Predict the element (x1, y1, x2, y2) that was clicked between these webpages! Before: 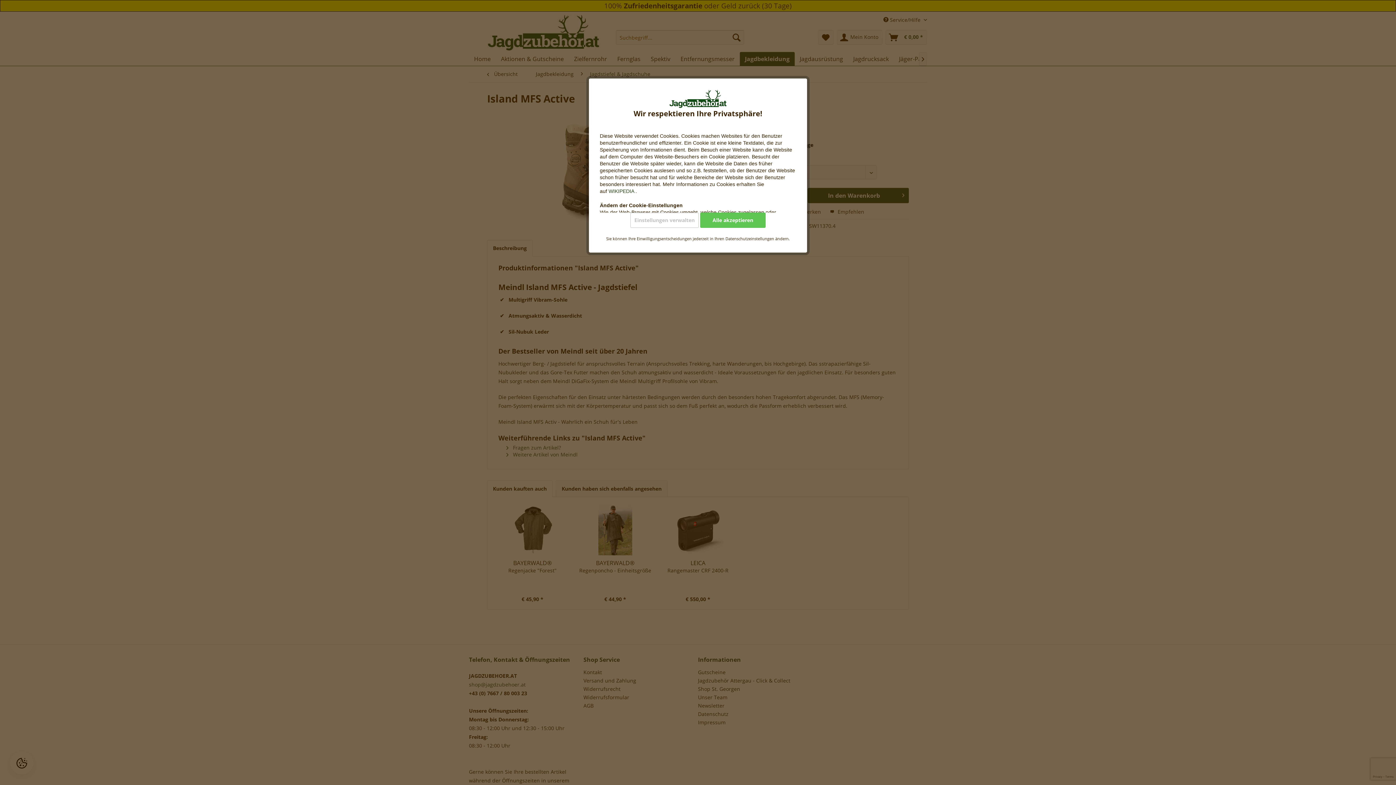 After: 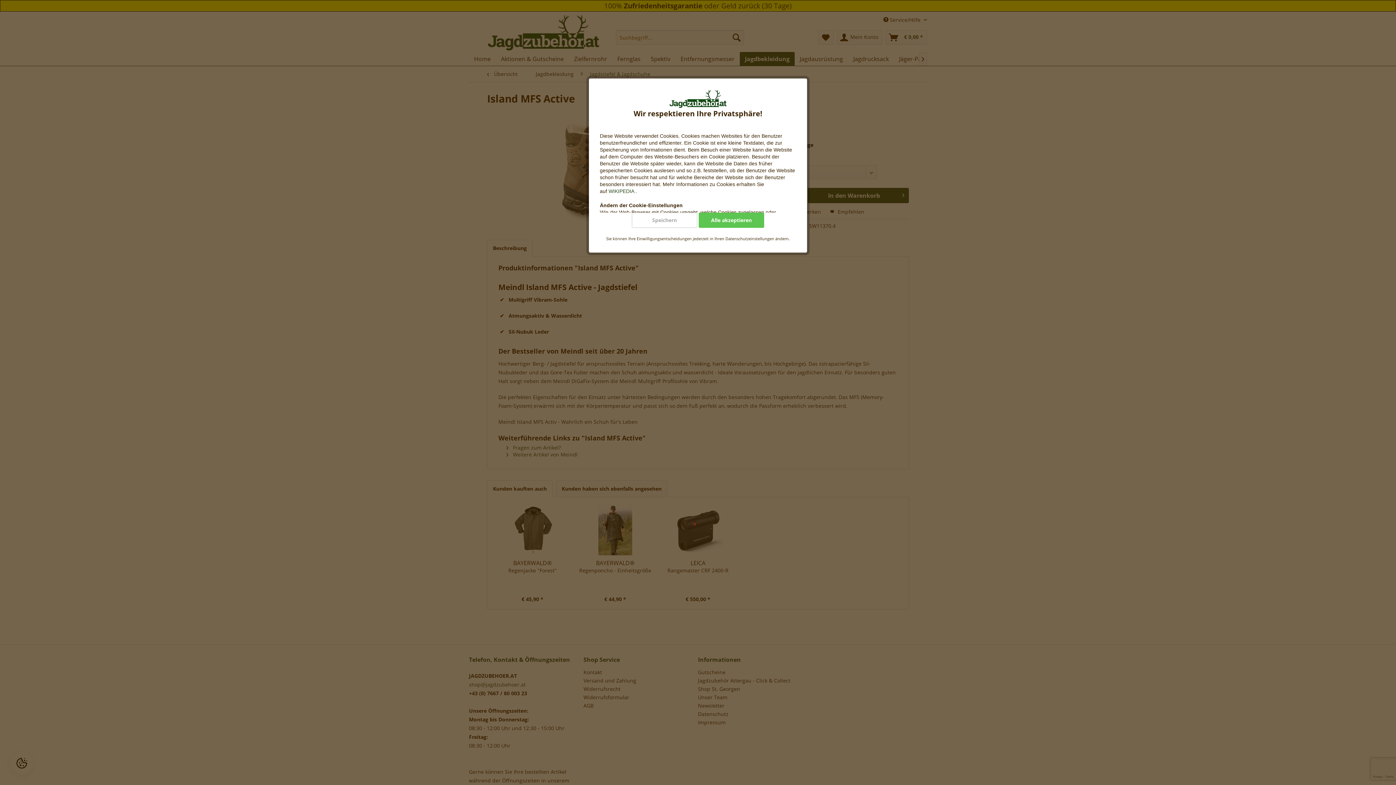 Action: label: Einstellungen verwalten bbox: (630, 212, 698, 228)